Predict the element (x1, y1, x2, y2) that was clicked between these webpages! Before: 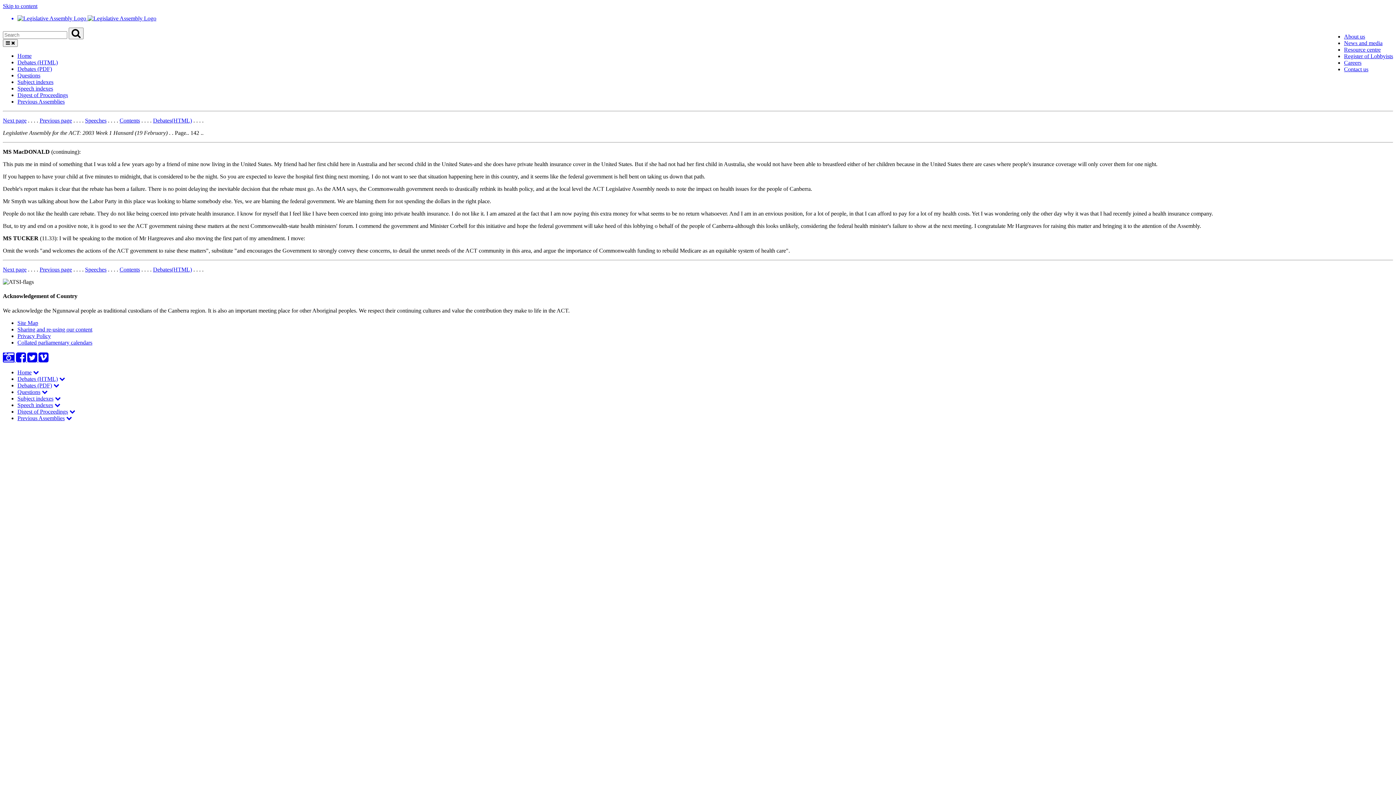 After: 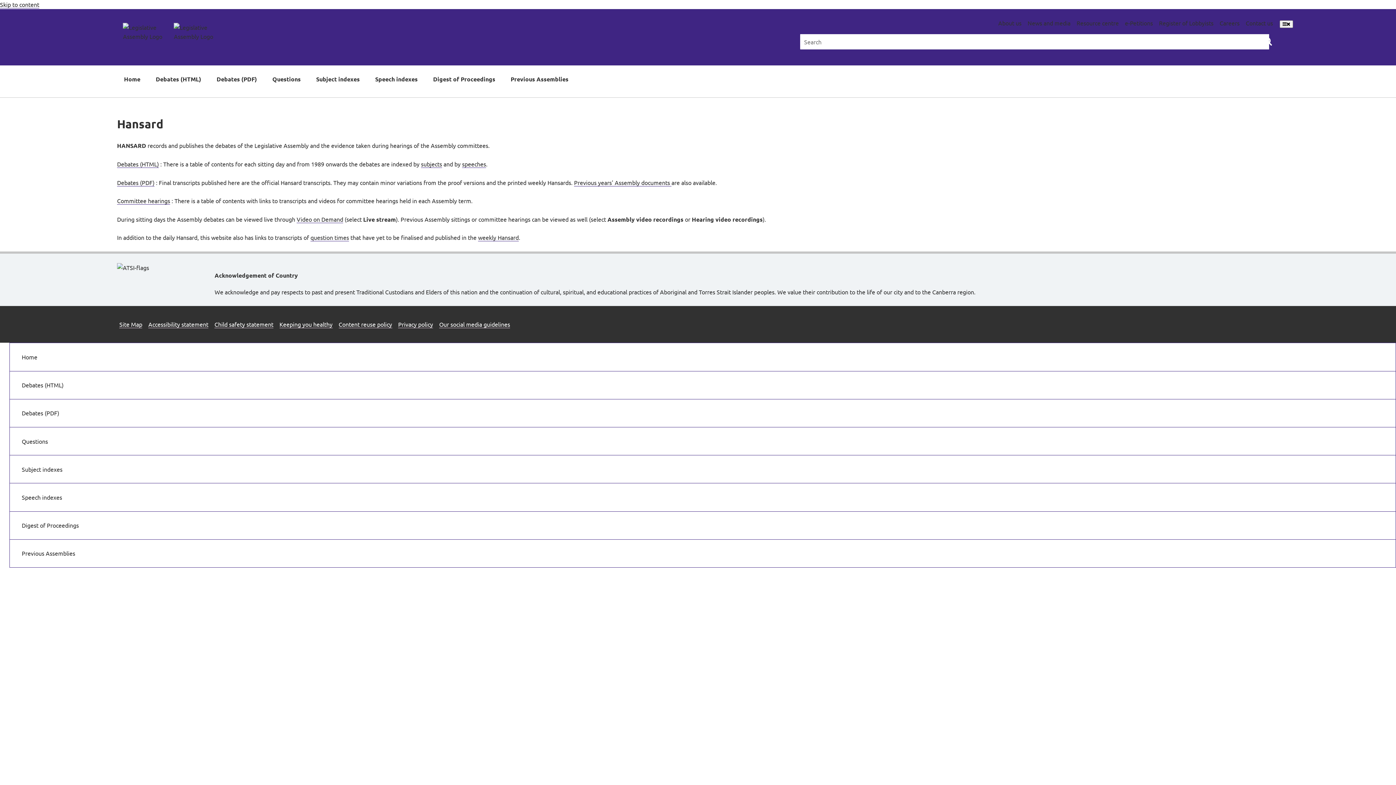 Action: label: Home bbox: (17, 369, 31, 375)